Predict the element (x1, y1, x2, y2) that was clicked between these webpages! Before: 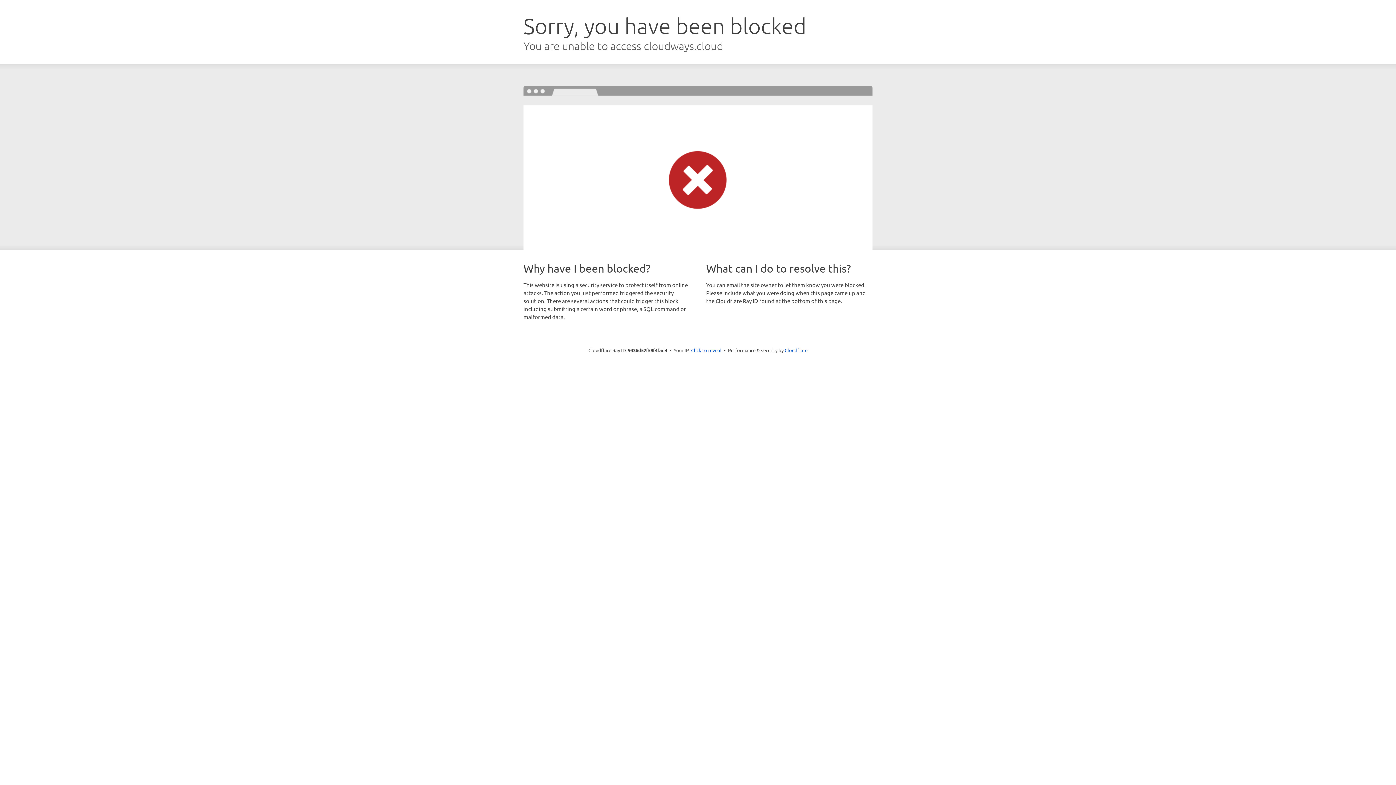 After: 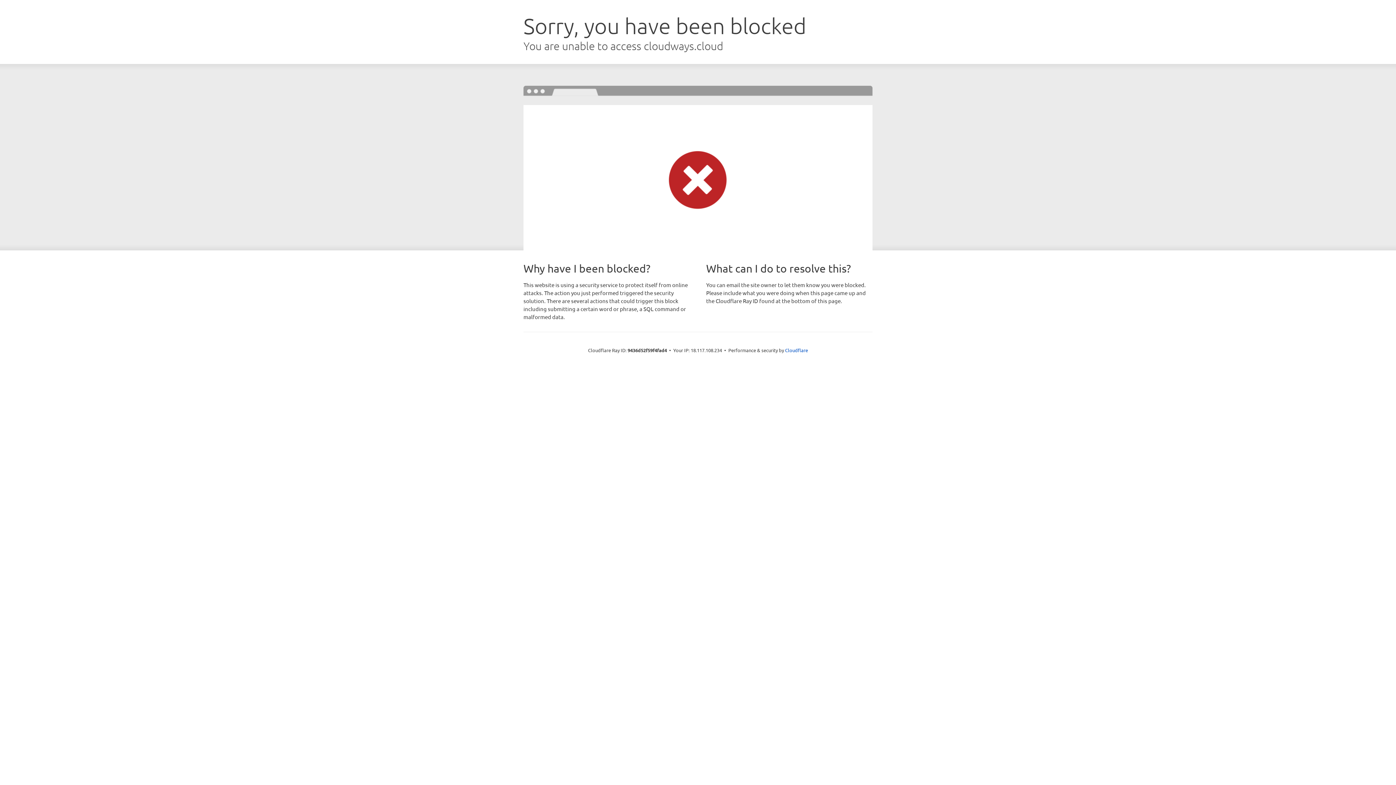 Action: label: Click to reveal bbox: (691, 346, 721, 353)